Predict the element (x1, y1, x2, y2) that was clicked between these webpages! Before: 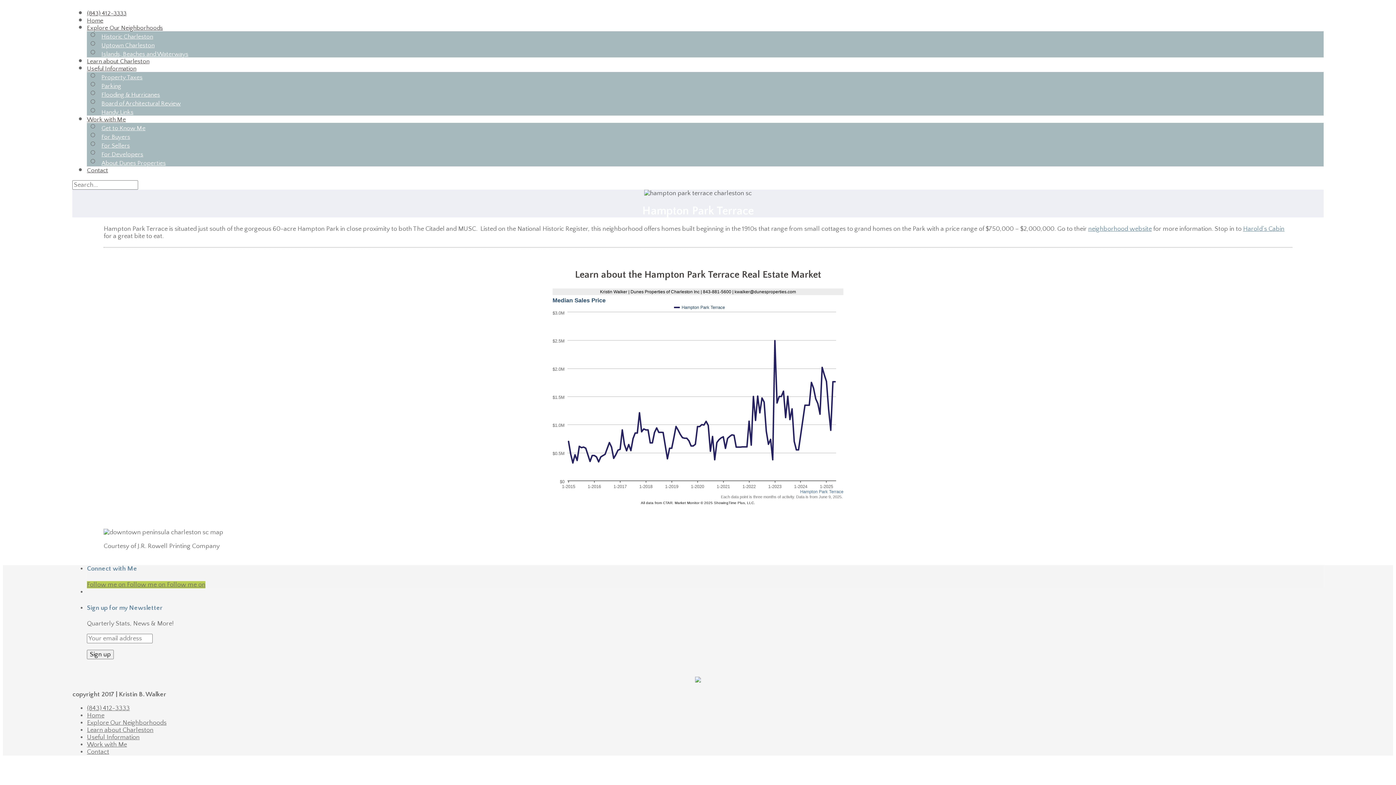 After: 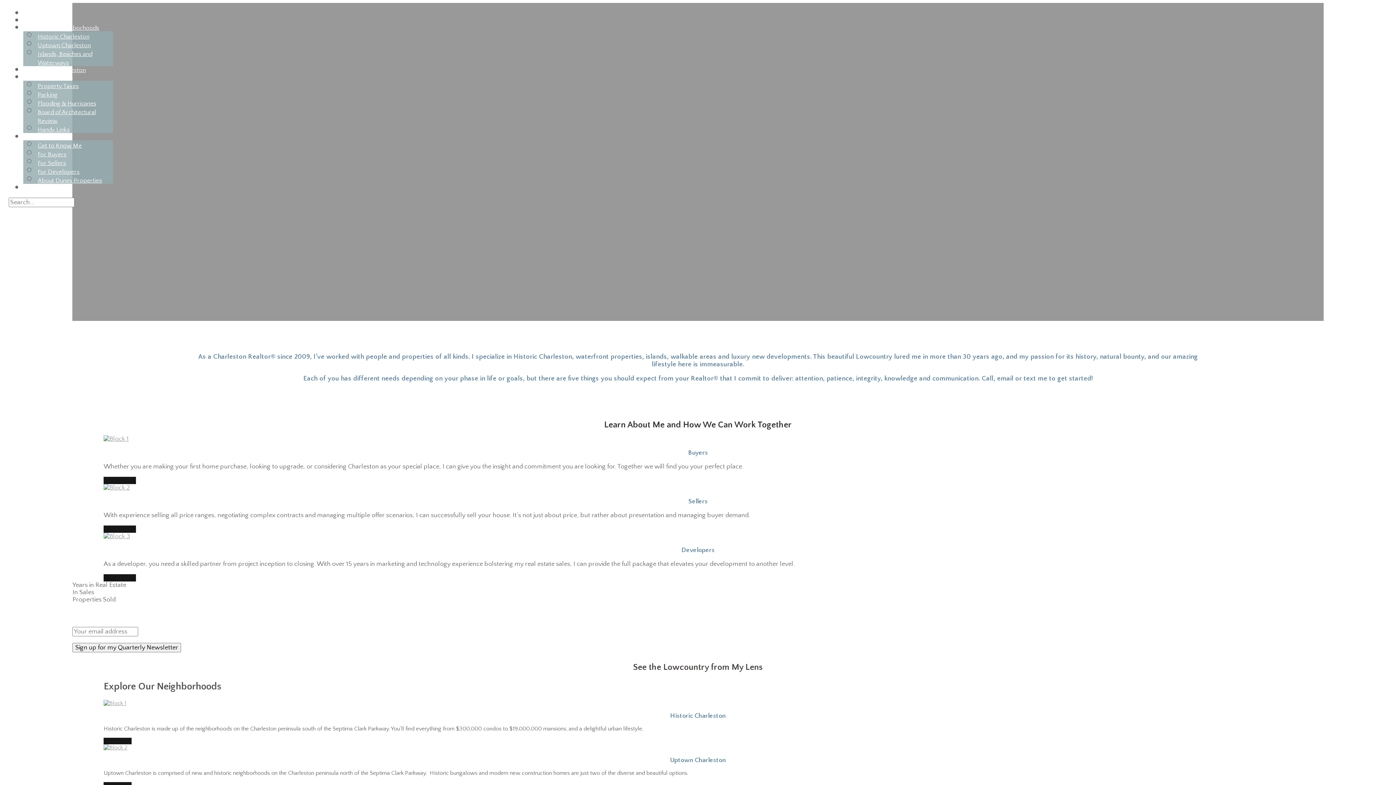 Action: bbox: (86, 17, 103, 24) label: Home